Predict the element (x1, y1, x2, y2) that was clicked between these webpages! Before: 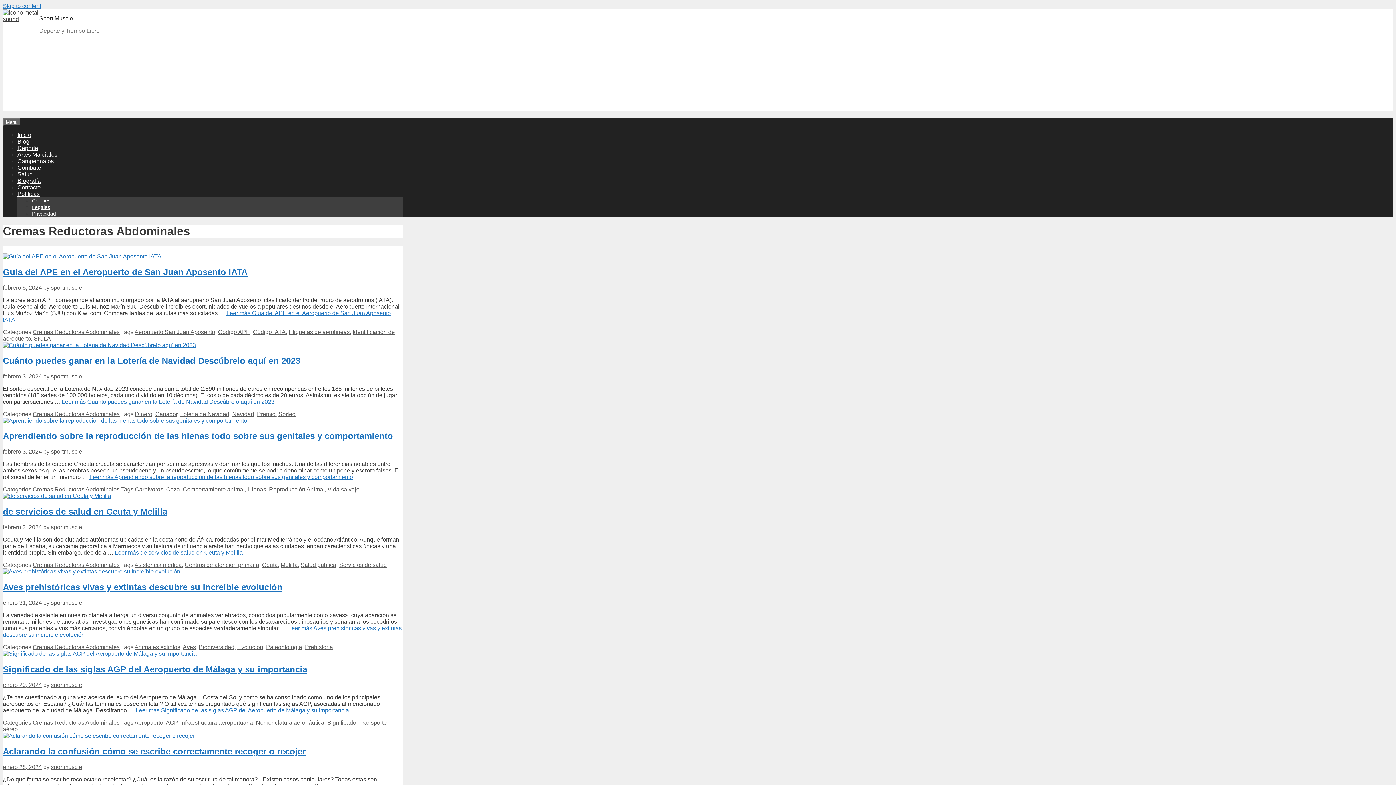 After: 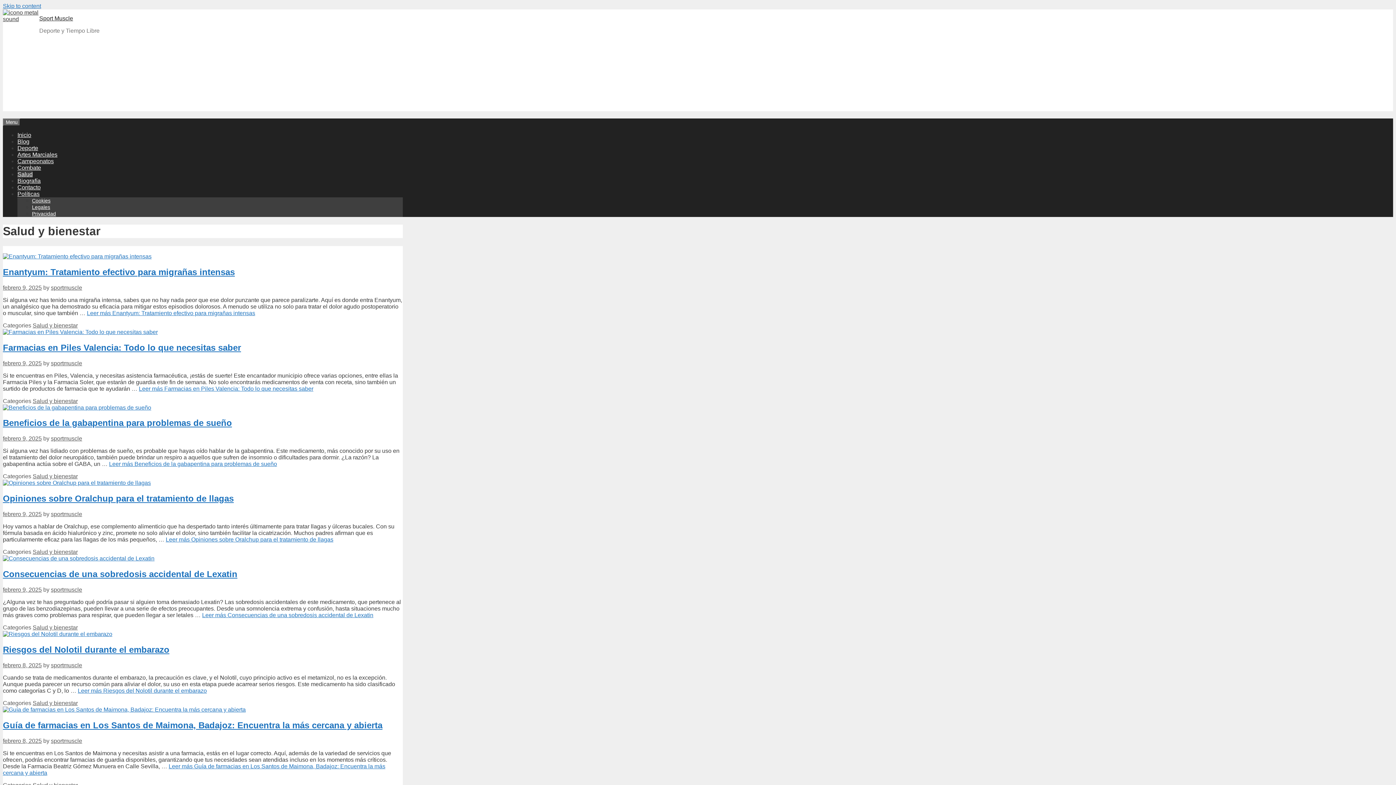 Action: bbox: (17, 171, 32, 177) label: Salud